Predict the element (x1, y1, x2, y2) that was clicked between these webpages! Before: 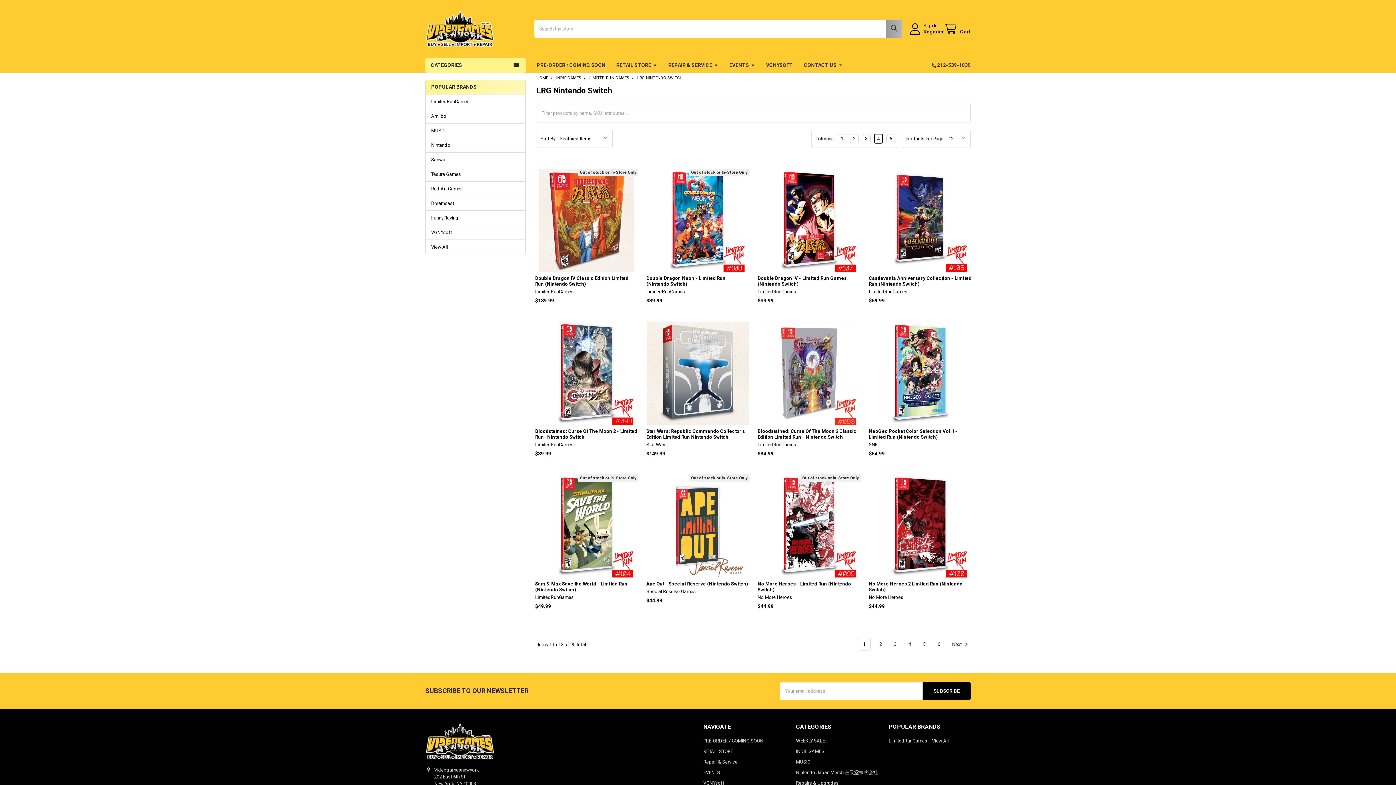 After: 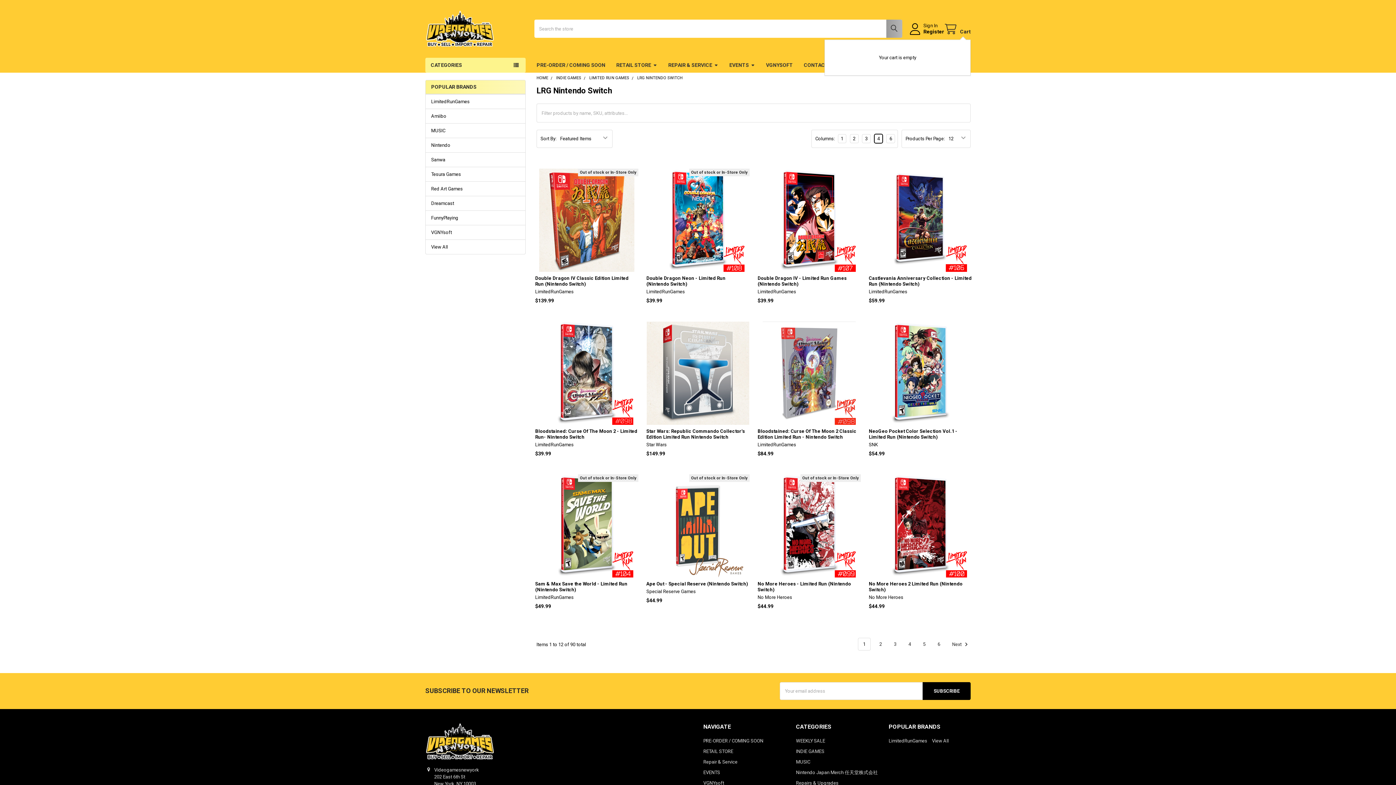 Action: bbox: (944, 23, 970, 34) label: Cart